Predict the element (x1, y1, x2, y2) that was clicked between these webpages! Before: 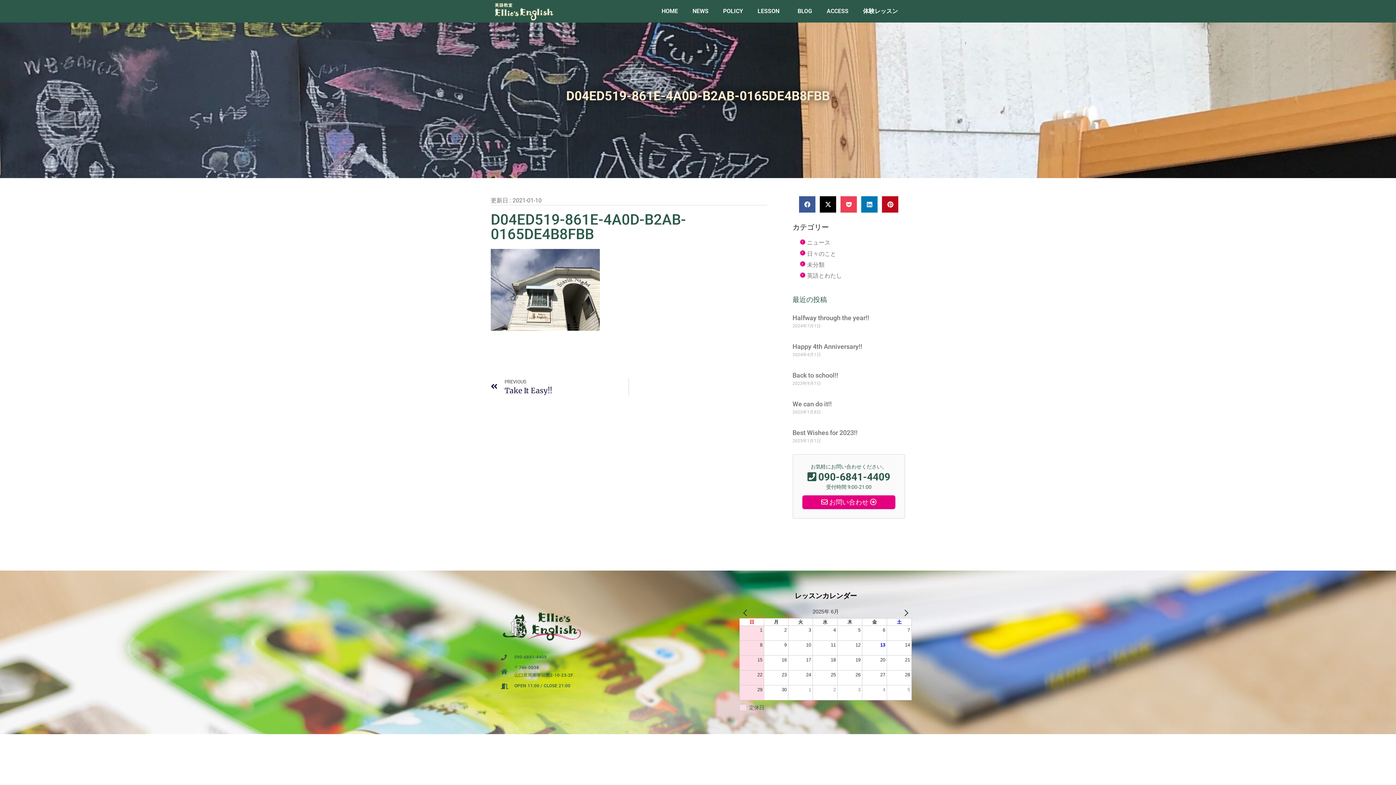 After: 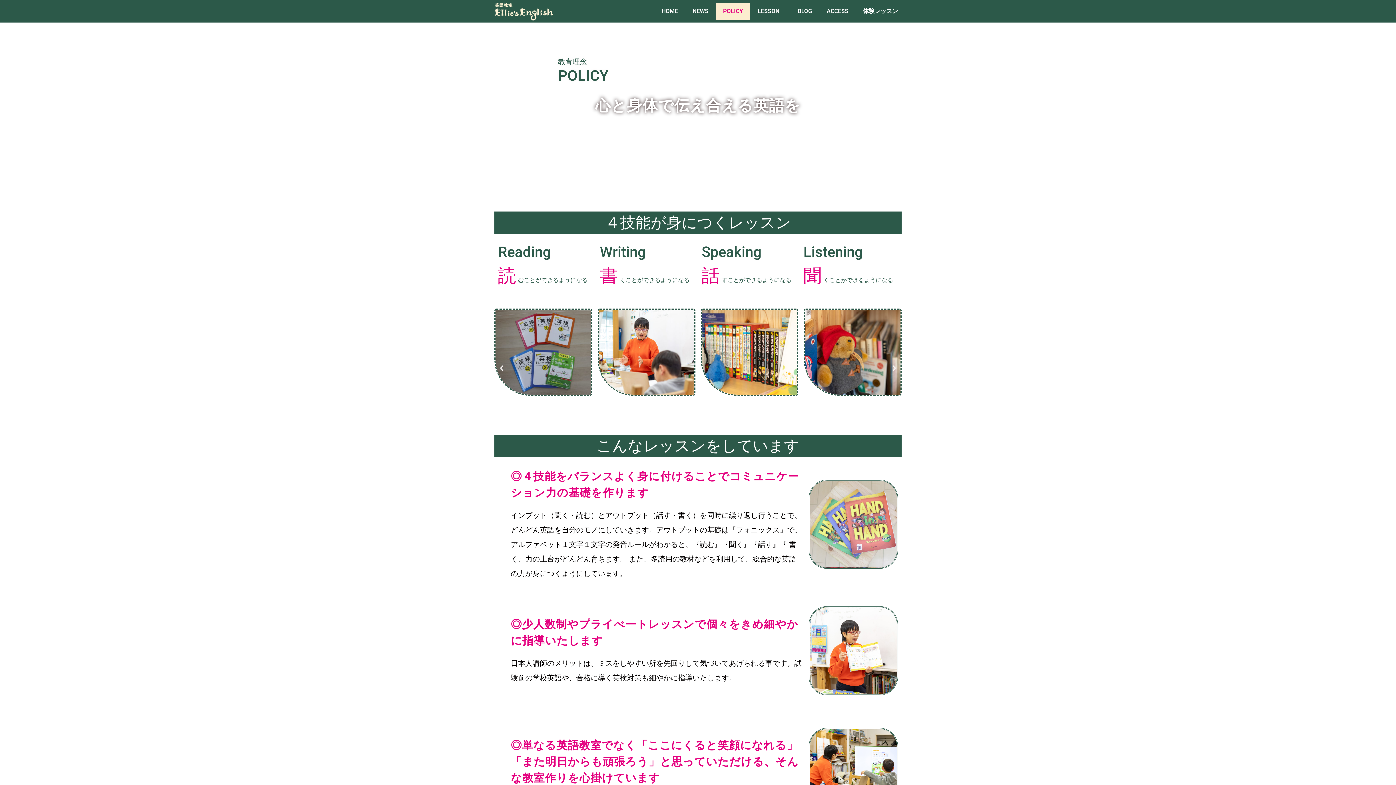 Action: label: POLICY bbox: (716, 2, 750, 19)